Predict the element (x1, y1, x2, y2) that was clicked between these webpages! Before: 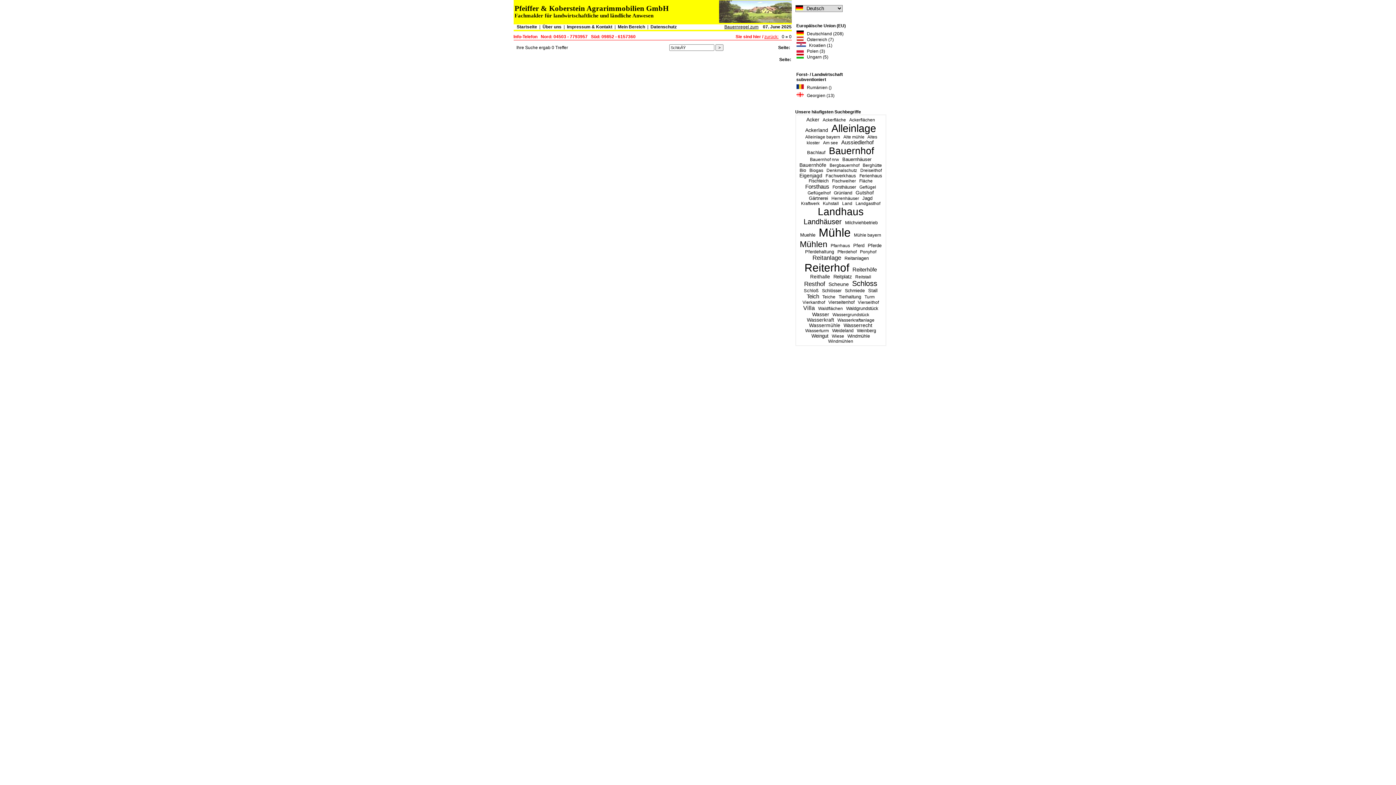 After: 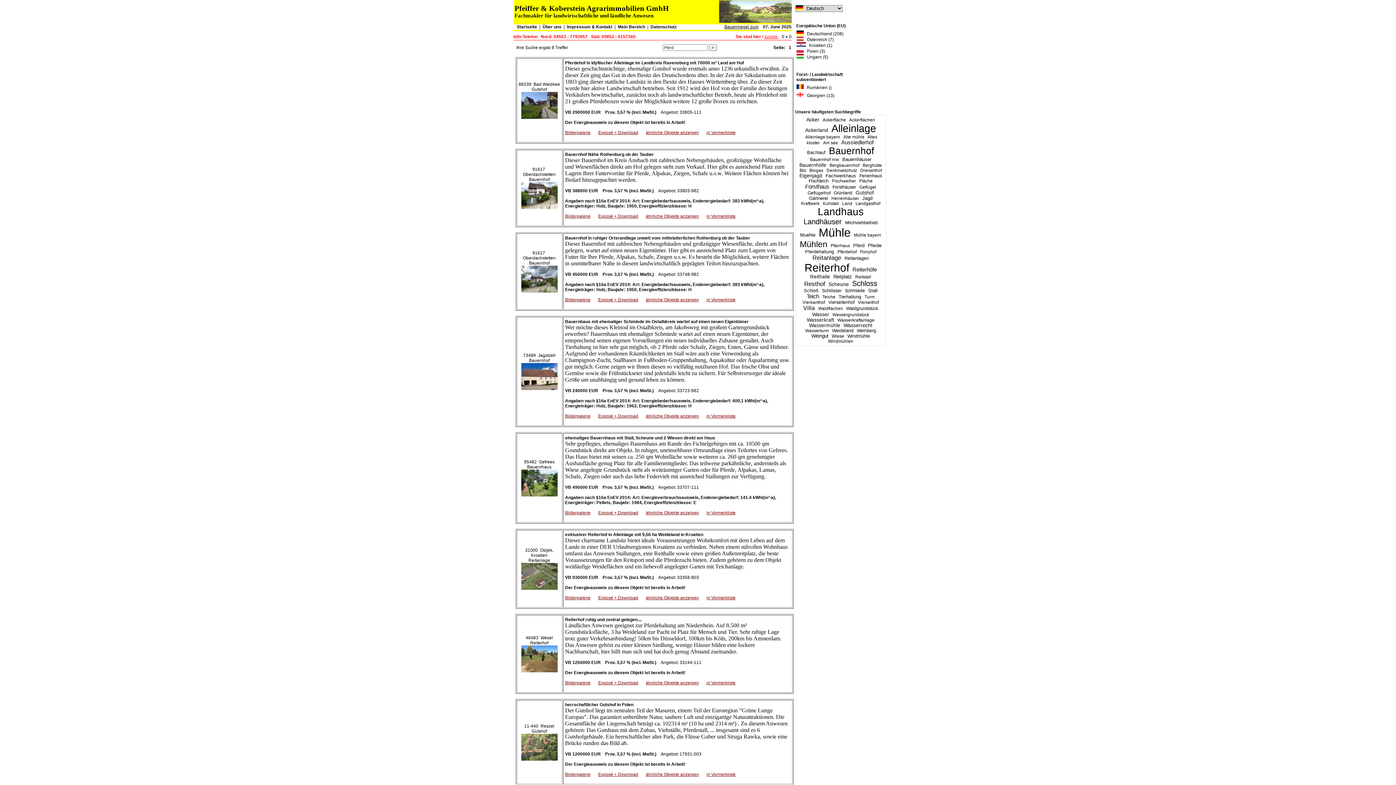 Action: bbox: (853, 242, 864, 248) label: Pferd